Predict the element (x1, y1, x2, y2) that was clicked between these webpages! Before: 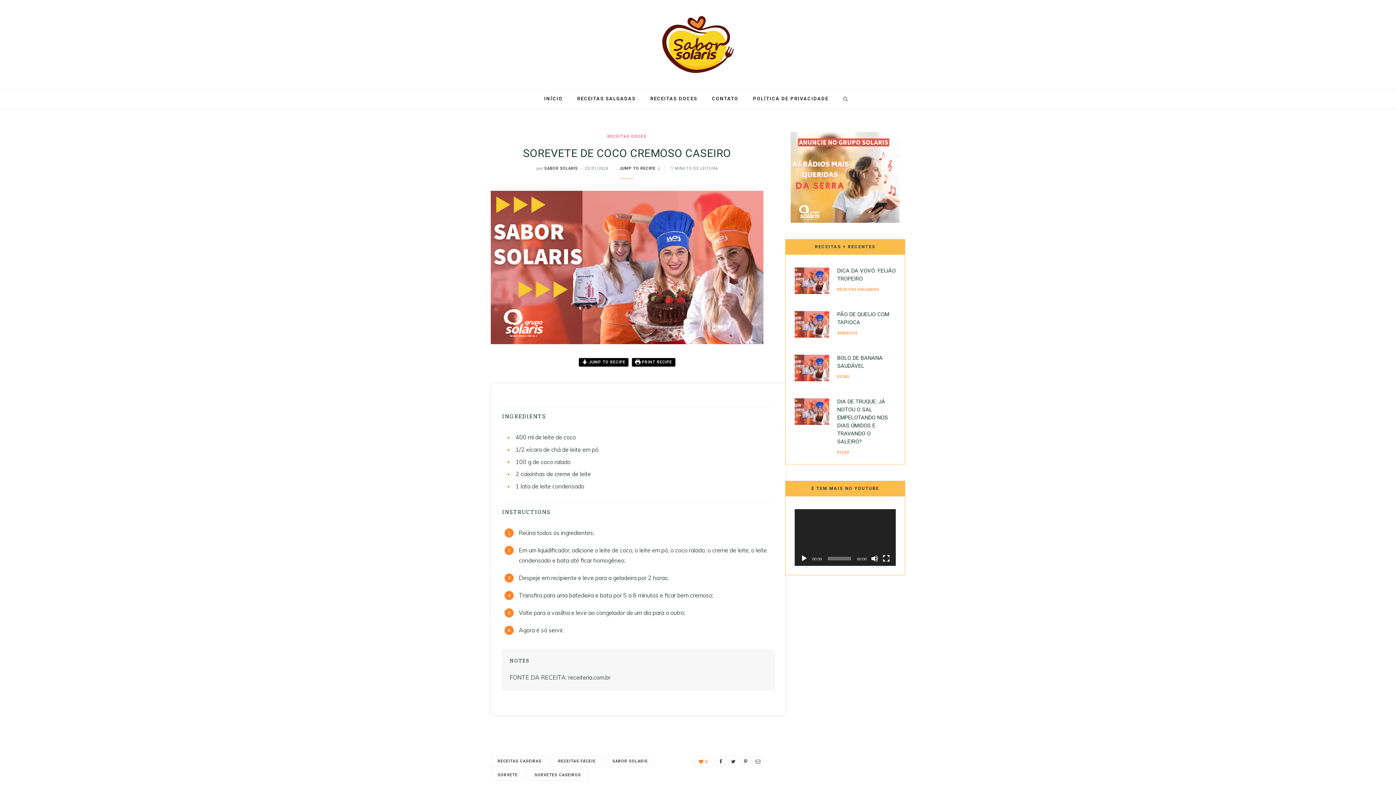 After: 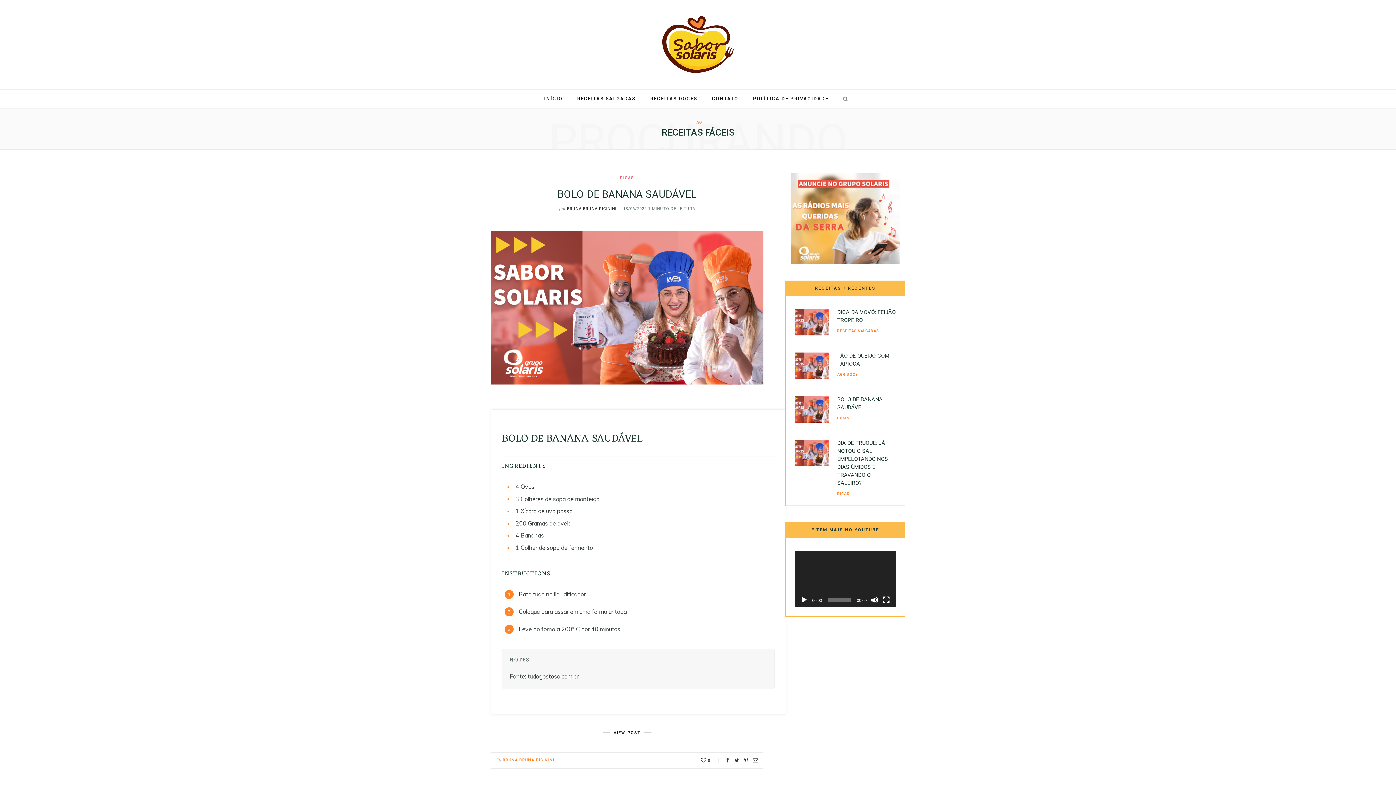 Action: label: RECEITAS FÁCEIS bbox: (551, 756, 602, 767)